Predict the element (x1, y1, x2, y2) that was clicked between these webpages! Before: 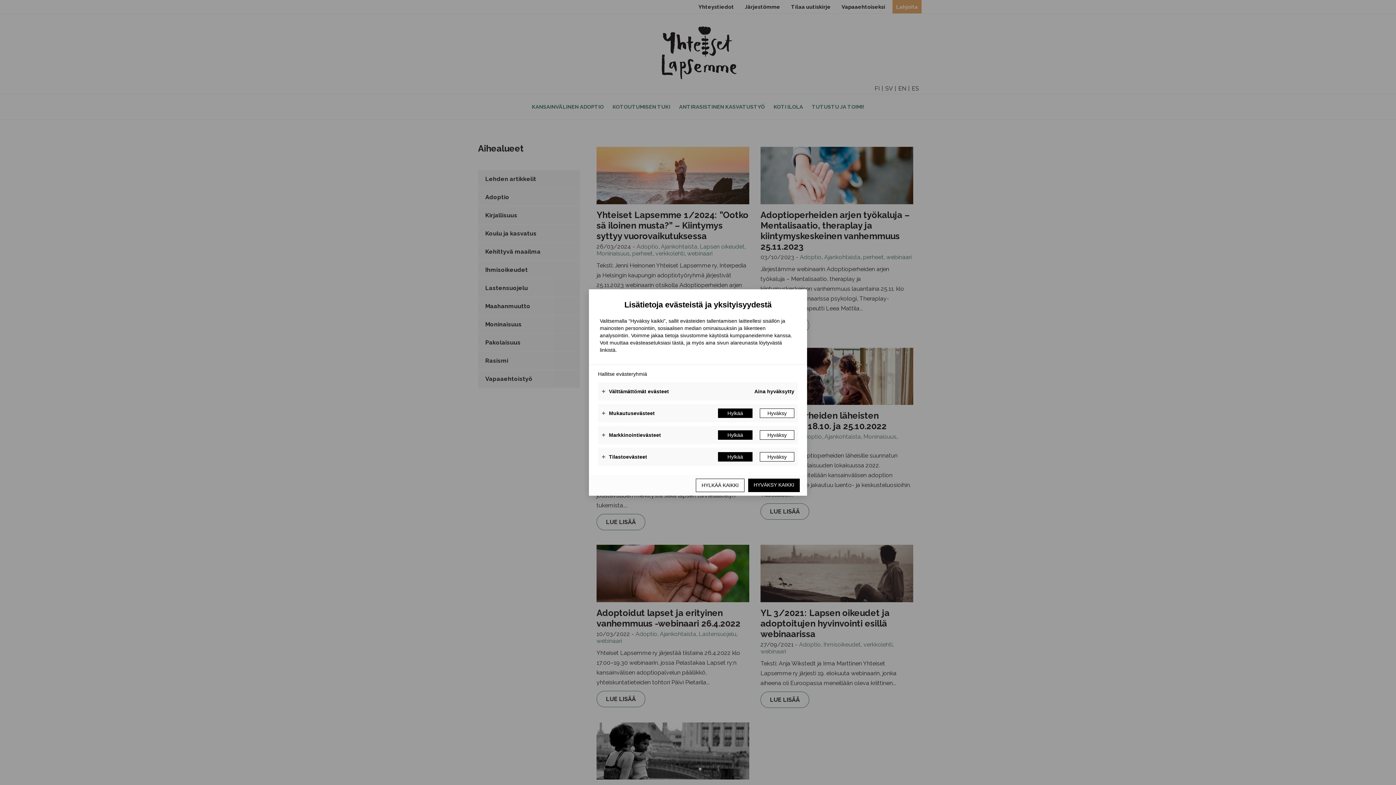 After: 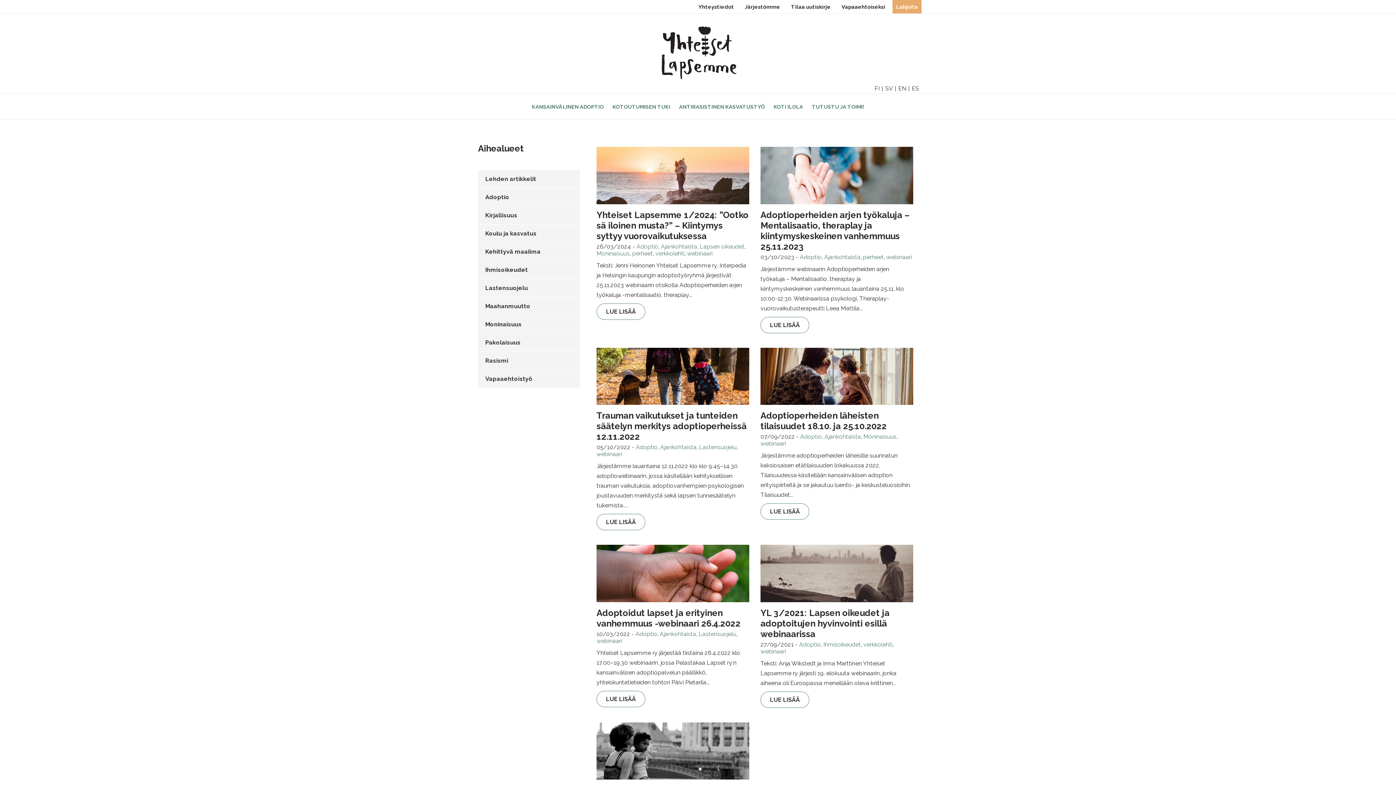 Action: bbox: (696, 478, 744, 492) label: Hylkää kaikki